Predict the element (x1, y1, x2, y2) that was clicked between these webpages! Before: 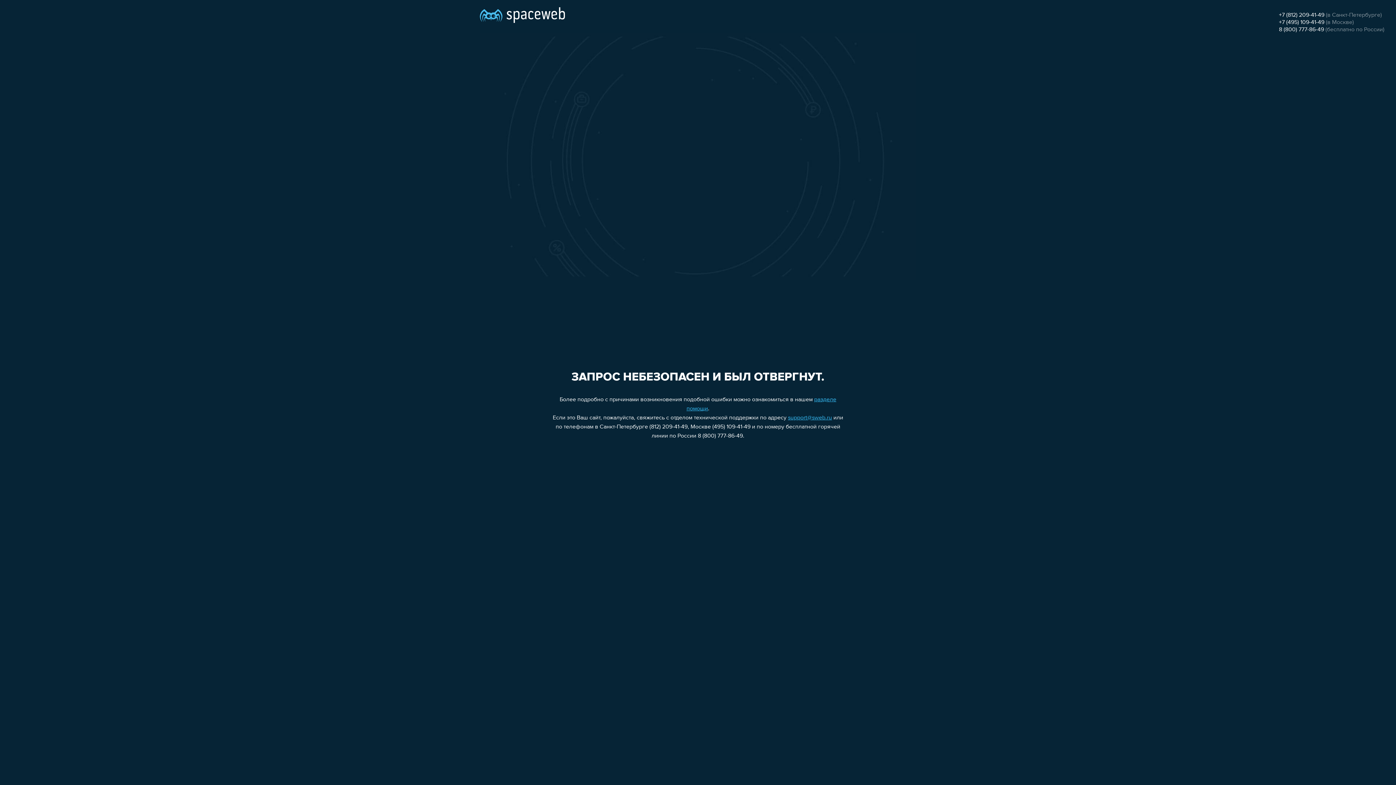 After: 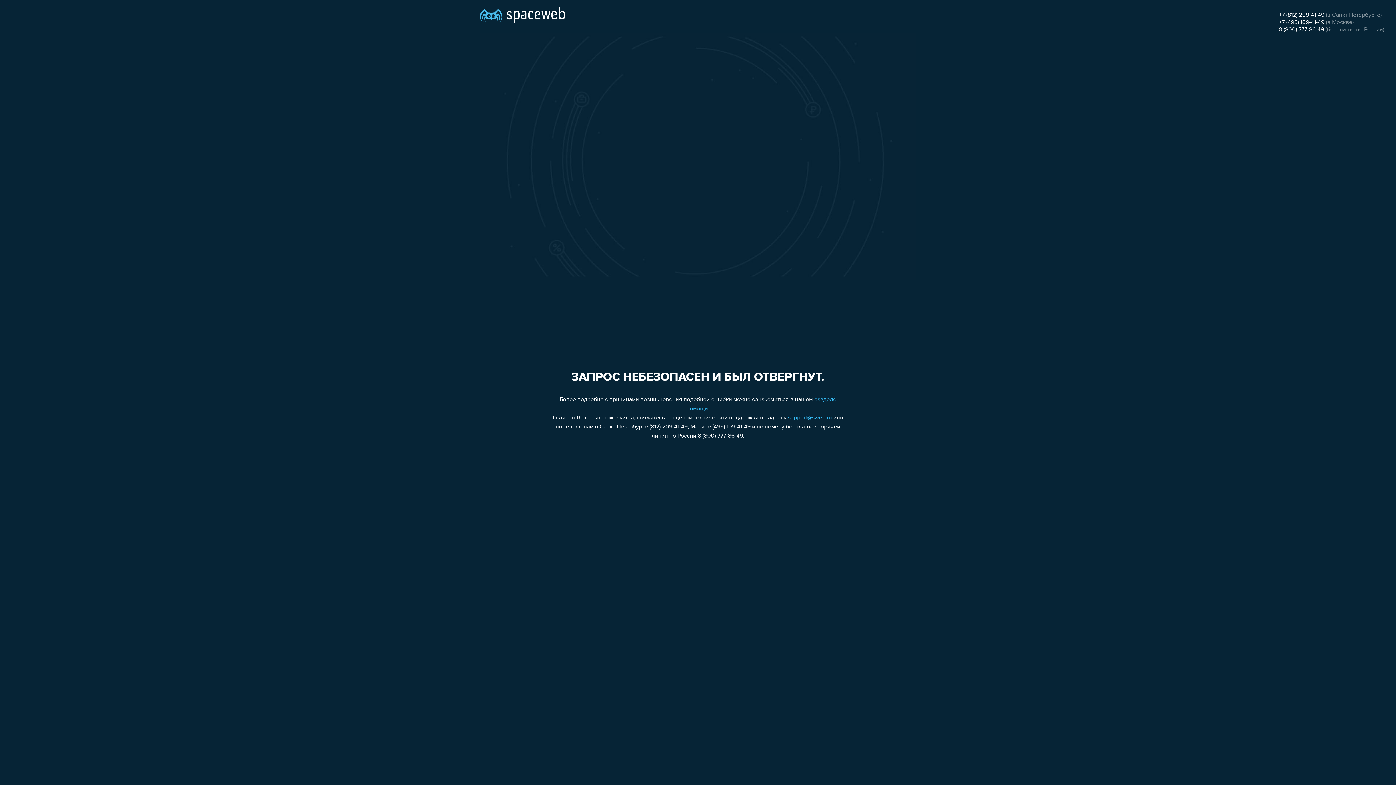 Action: bbox: (1279, 12, 1324, 18) label: +7 (812) 209-41-49